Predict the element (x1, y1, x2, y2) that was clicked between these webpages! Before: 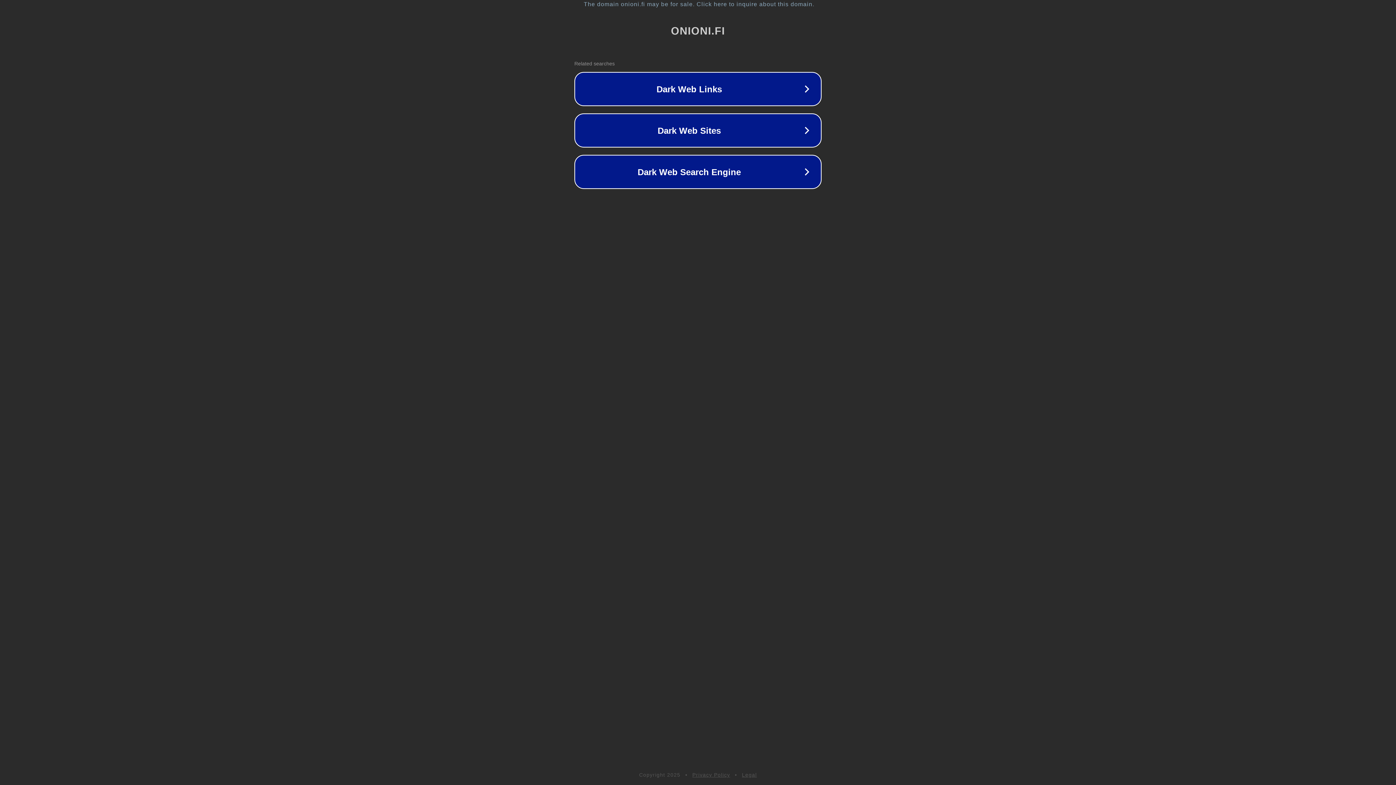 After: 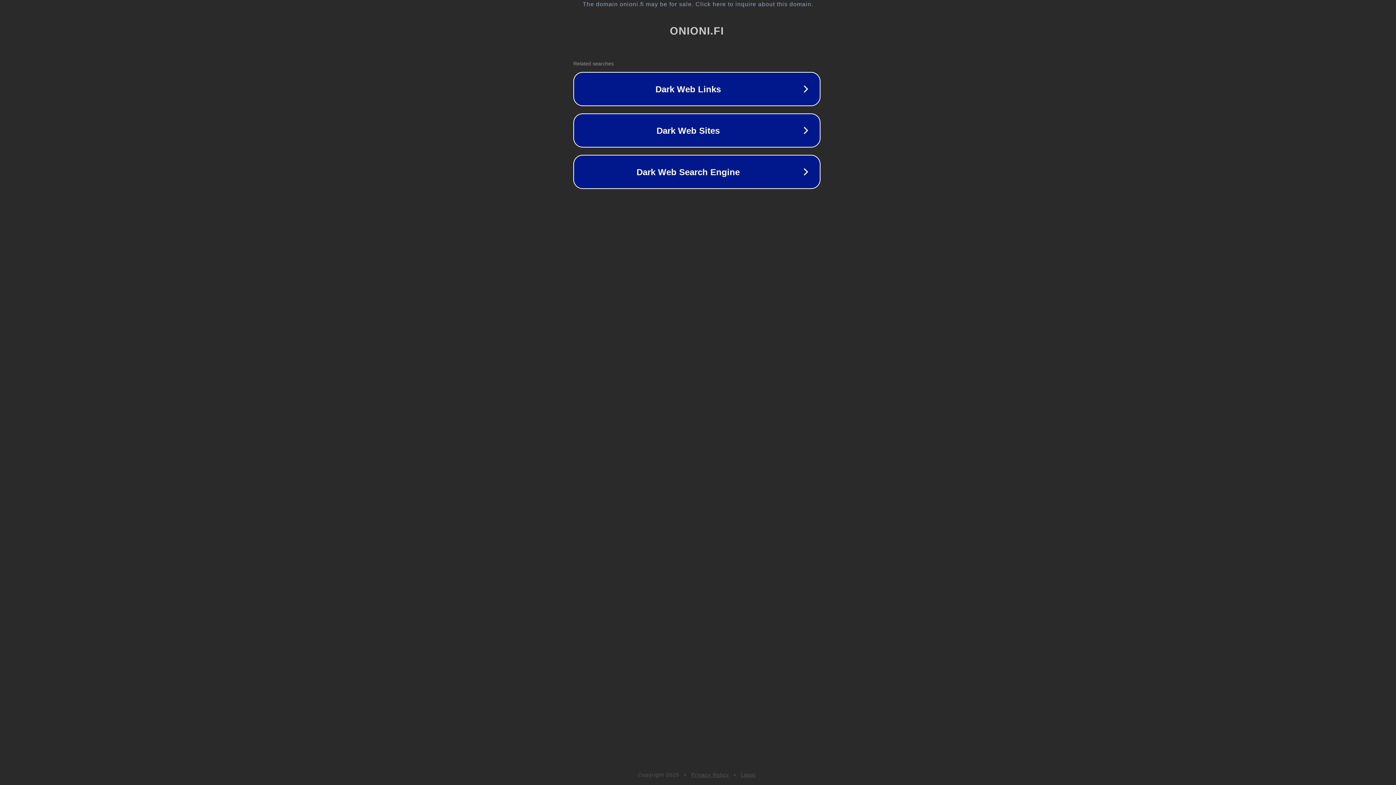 Action: bbox: (1, 1, 1397, 7) label: The domain onioni.fi may be for sale. Click here to inquire about this domain.